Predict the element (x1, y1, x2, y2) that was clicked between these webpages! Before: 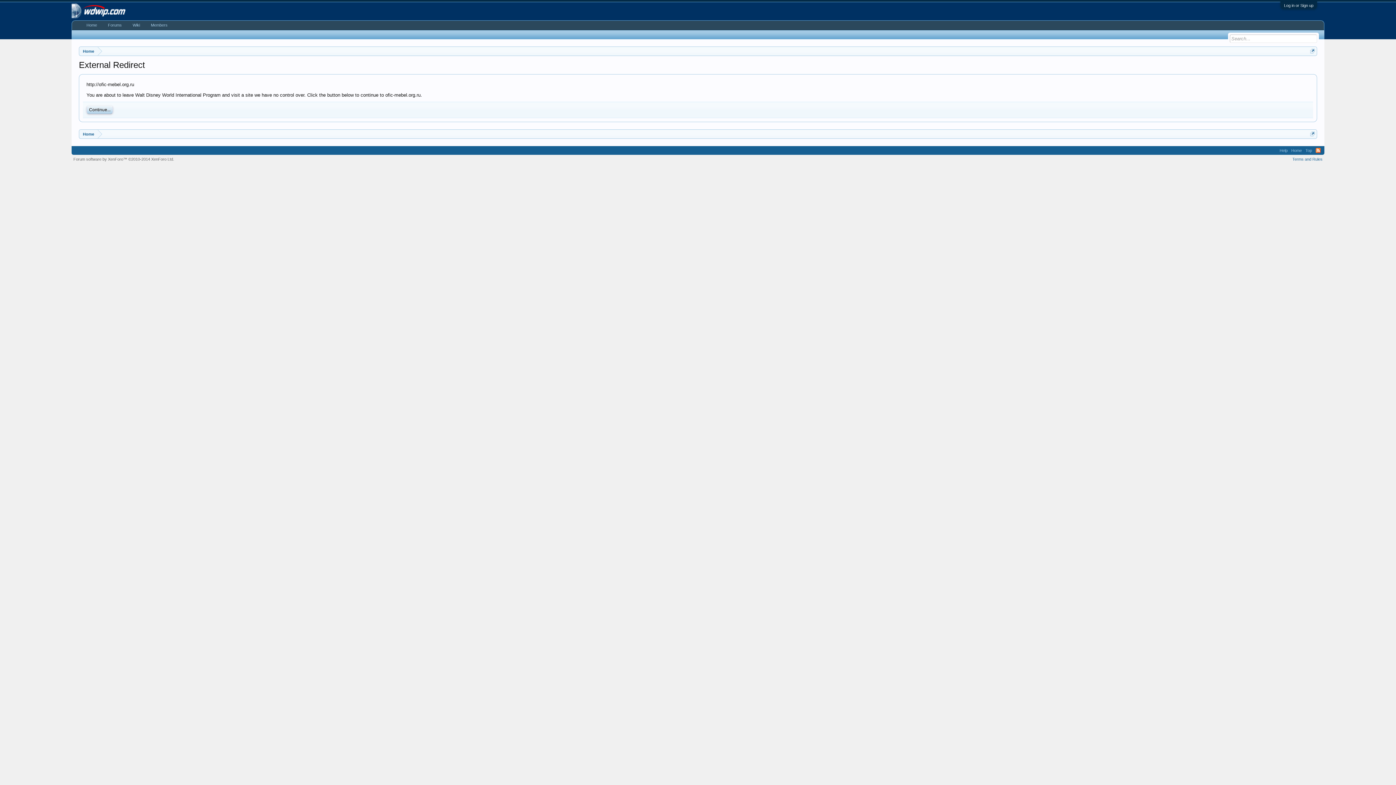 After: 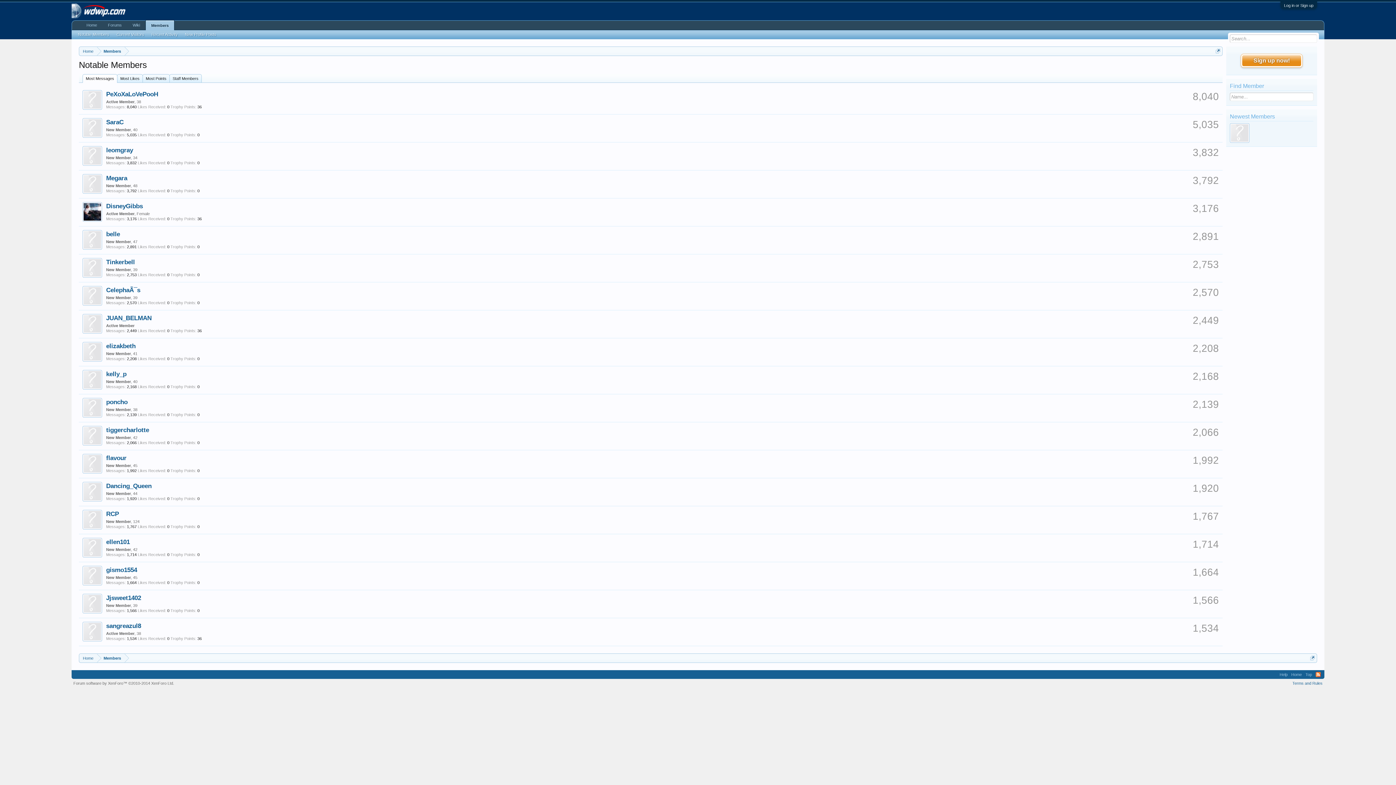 Action: label: Members bbox: (145, 20, 173, 29)